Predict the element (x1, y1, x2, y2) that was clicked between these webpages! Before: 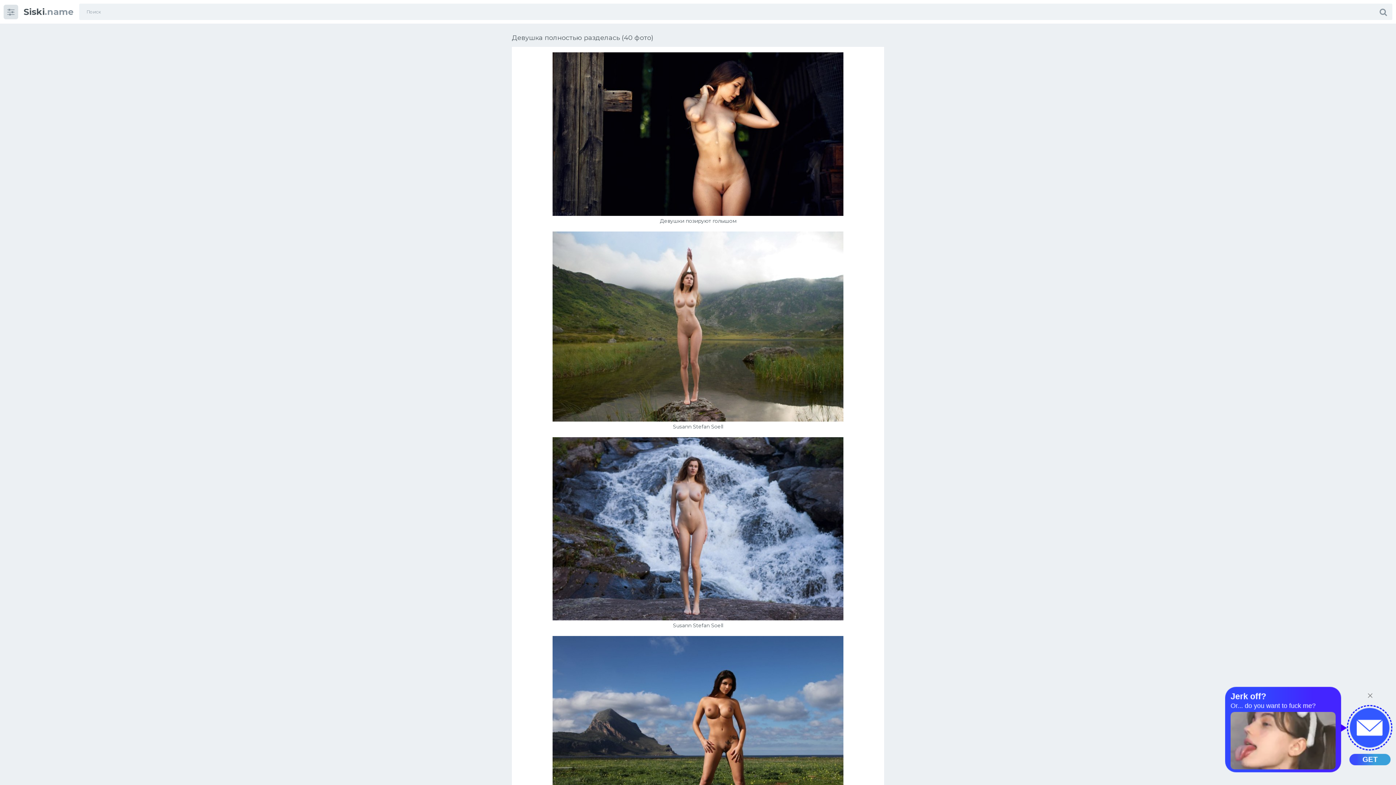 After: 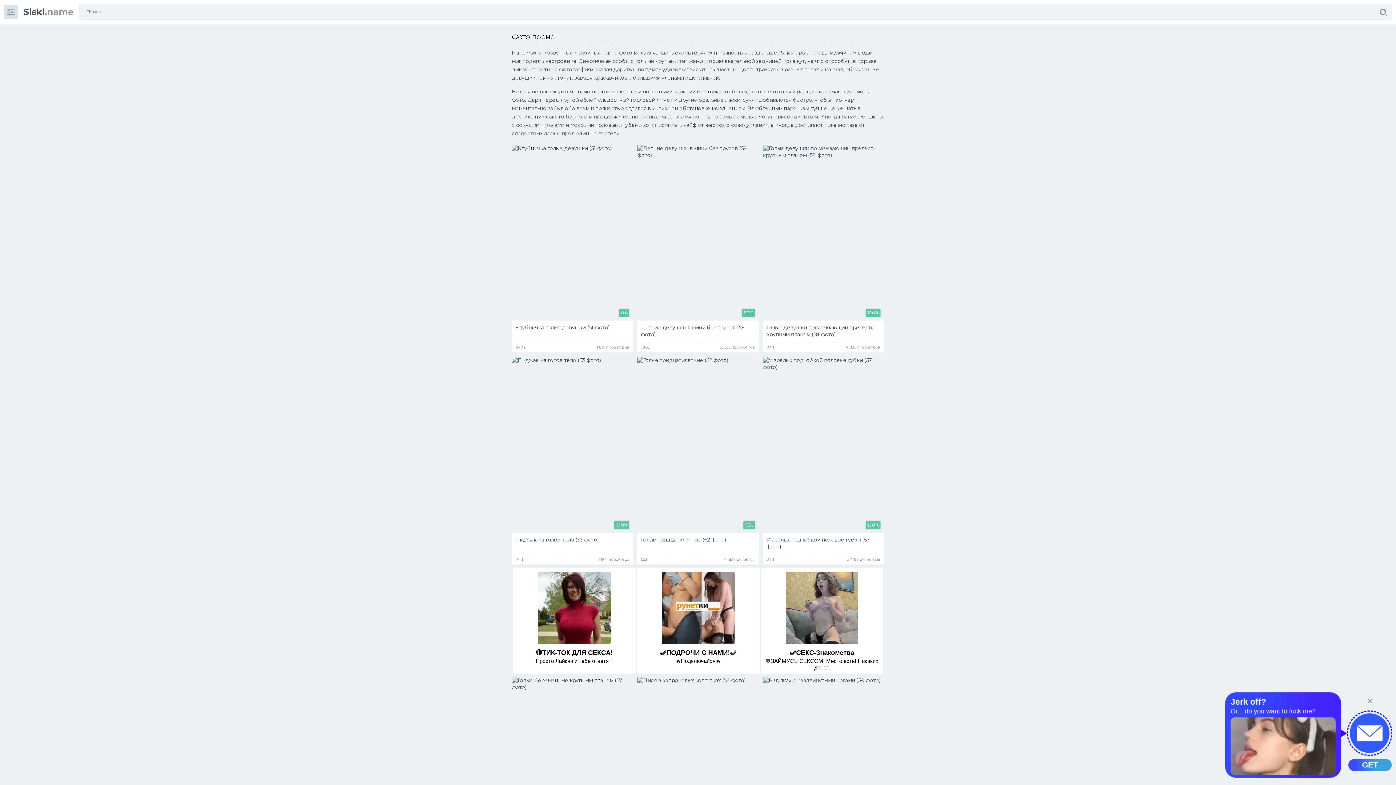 Action: label: Siski.name bbox: (23, 8, 73, 15)